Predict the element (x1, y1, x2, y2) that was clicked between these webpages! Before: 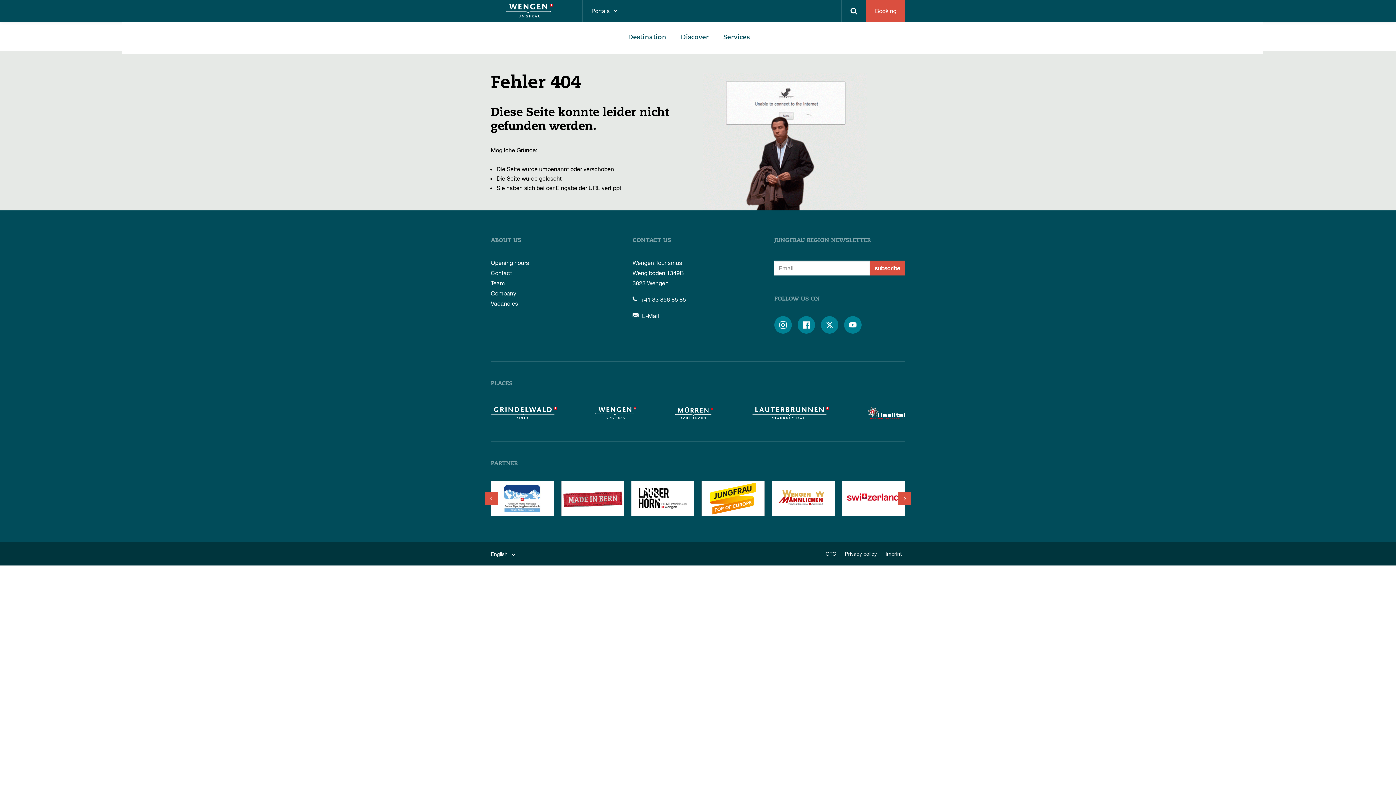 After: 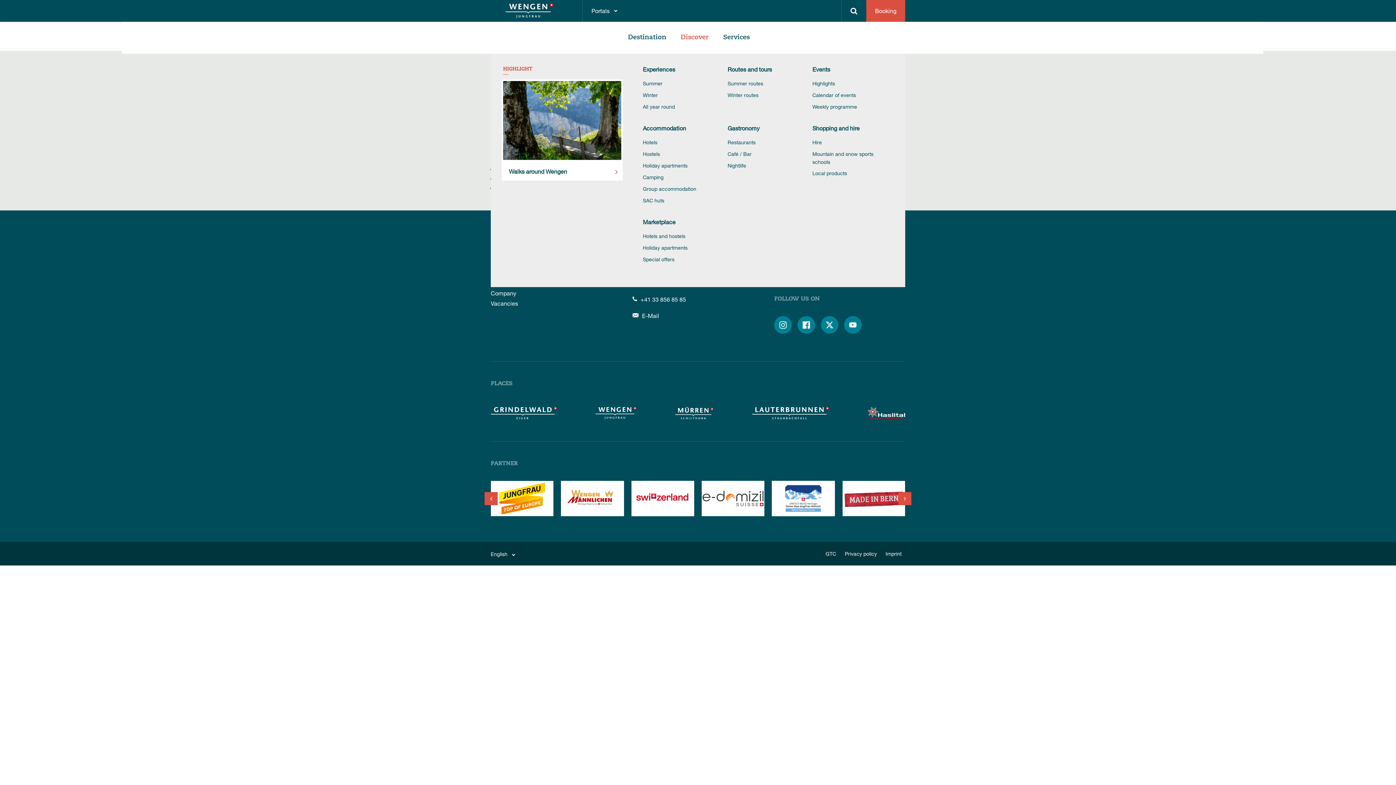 Action: label: Discover bbox: (680, 21, 708, 53)